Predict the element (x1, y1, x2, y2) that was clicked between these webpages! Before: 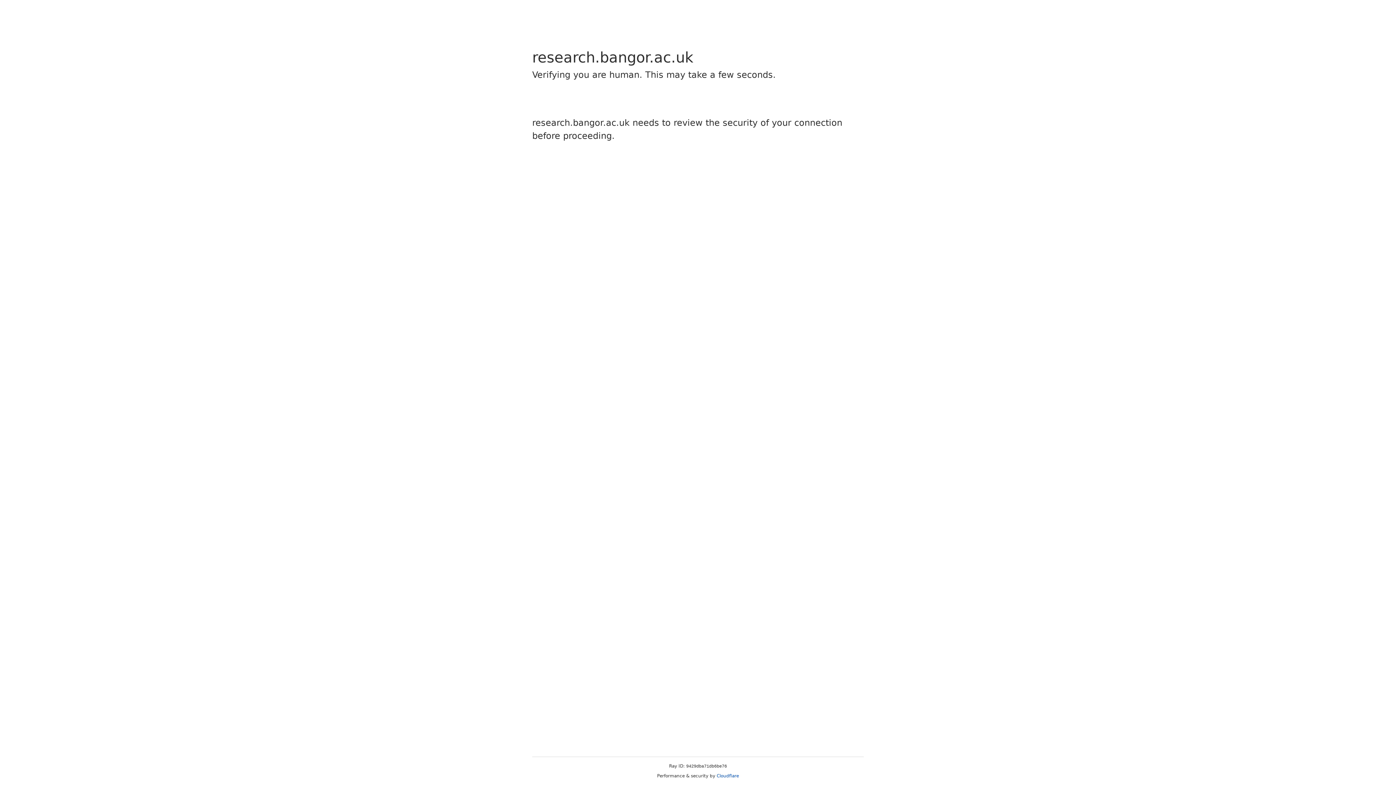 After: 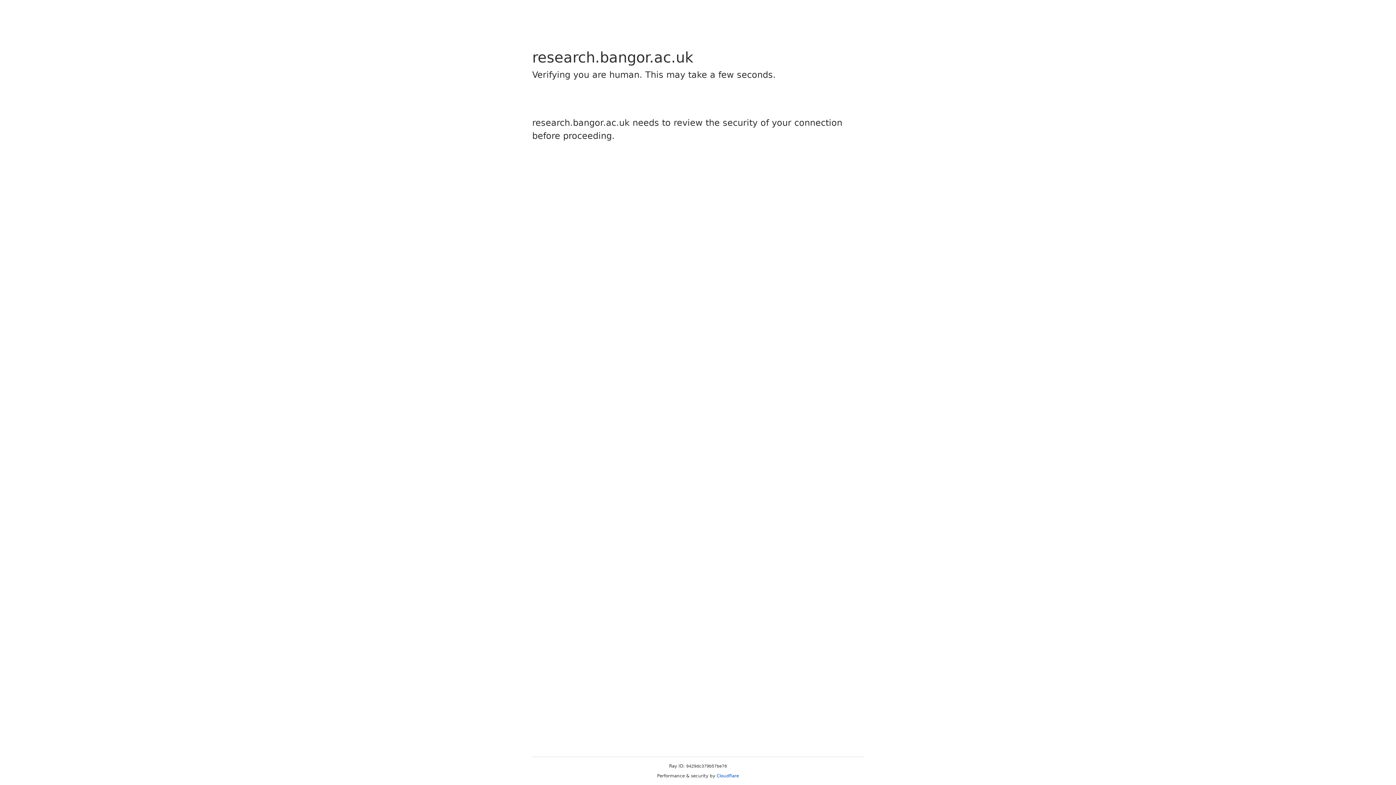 Action: bbox: (716, 773, 739, 778) label: Cloudflare